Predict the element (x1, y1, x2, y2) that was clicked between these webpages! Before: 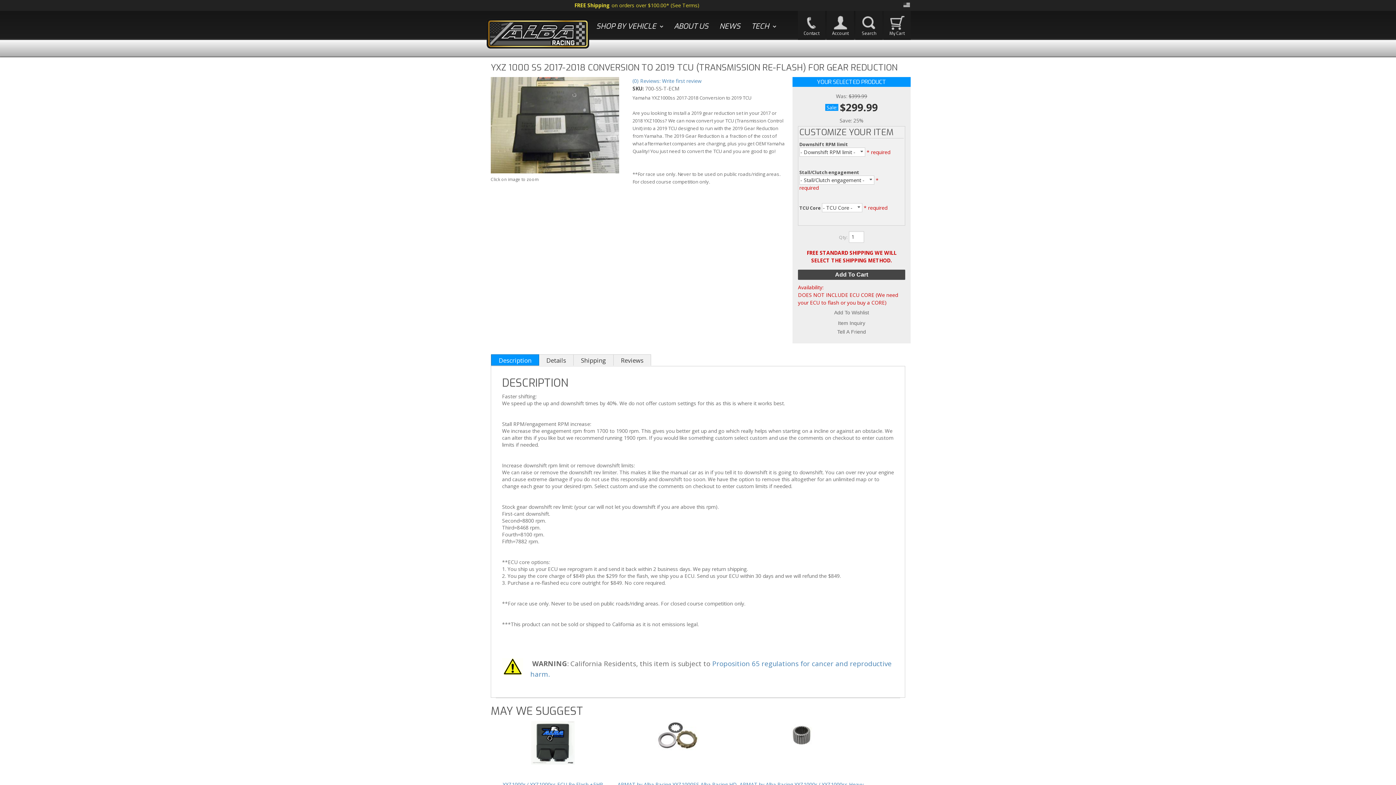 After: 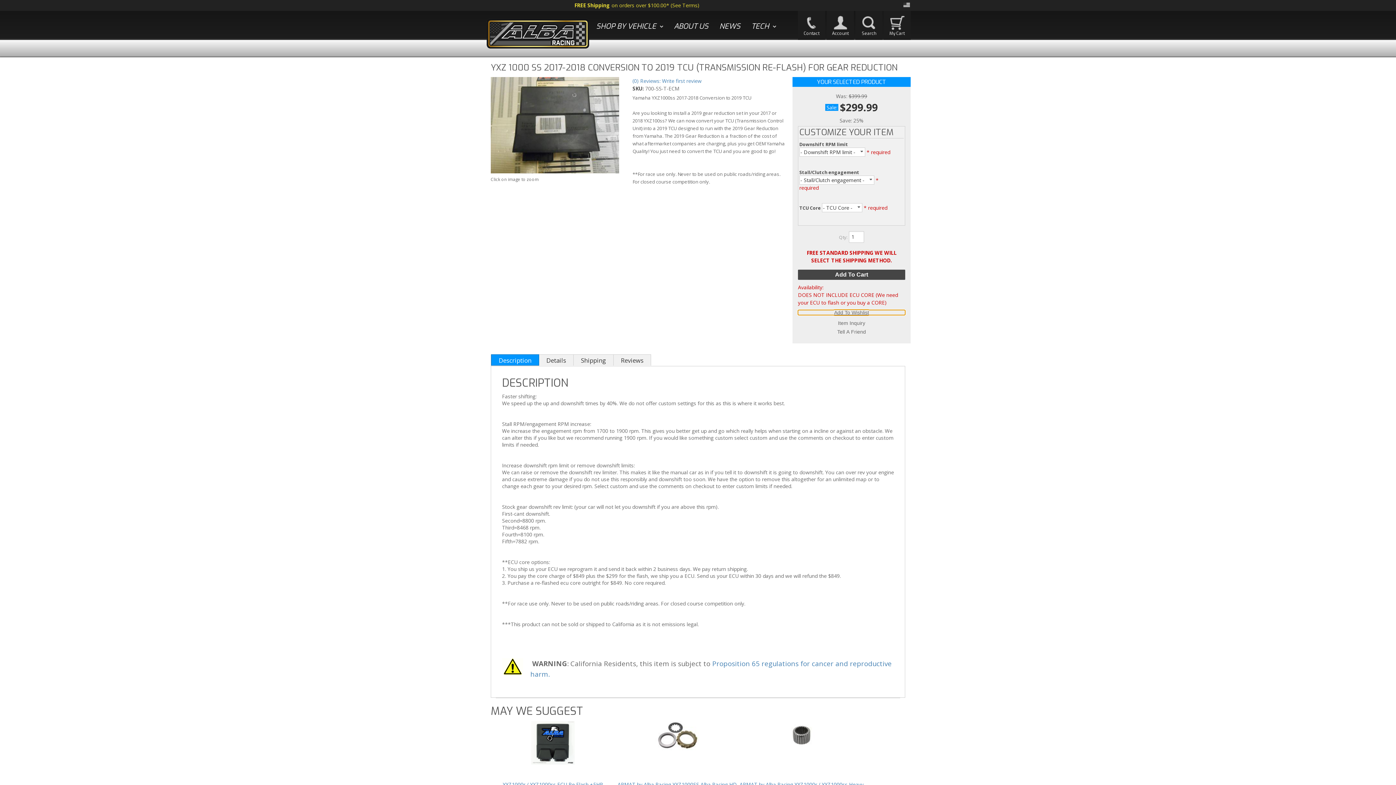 Action: label: Add To Wishlist bbox: (798, 310, 905, 315)